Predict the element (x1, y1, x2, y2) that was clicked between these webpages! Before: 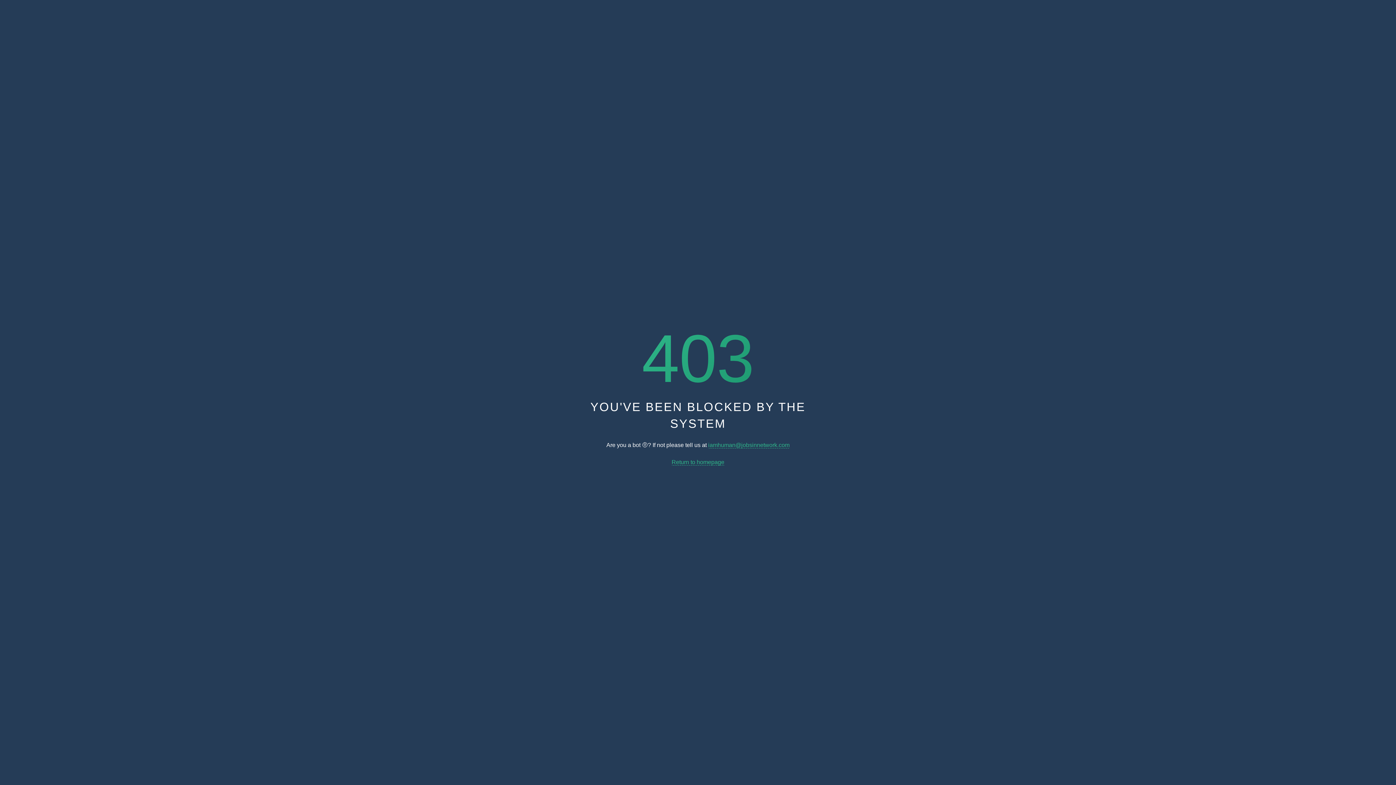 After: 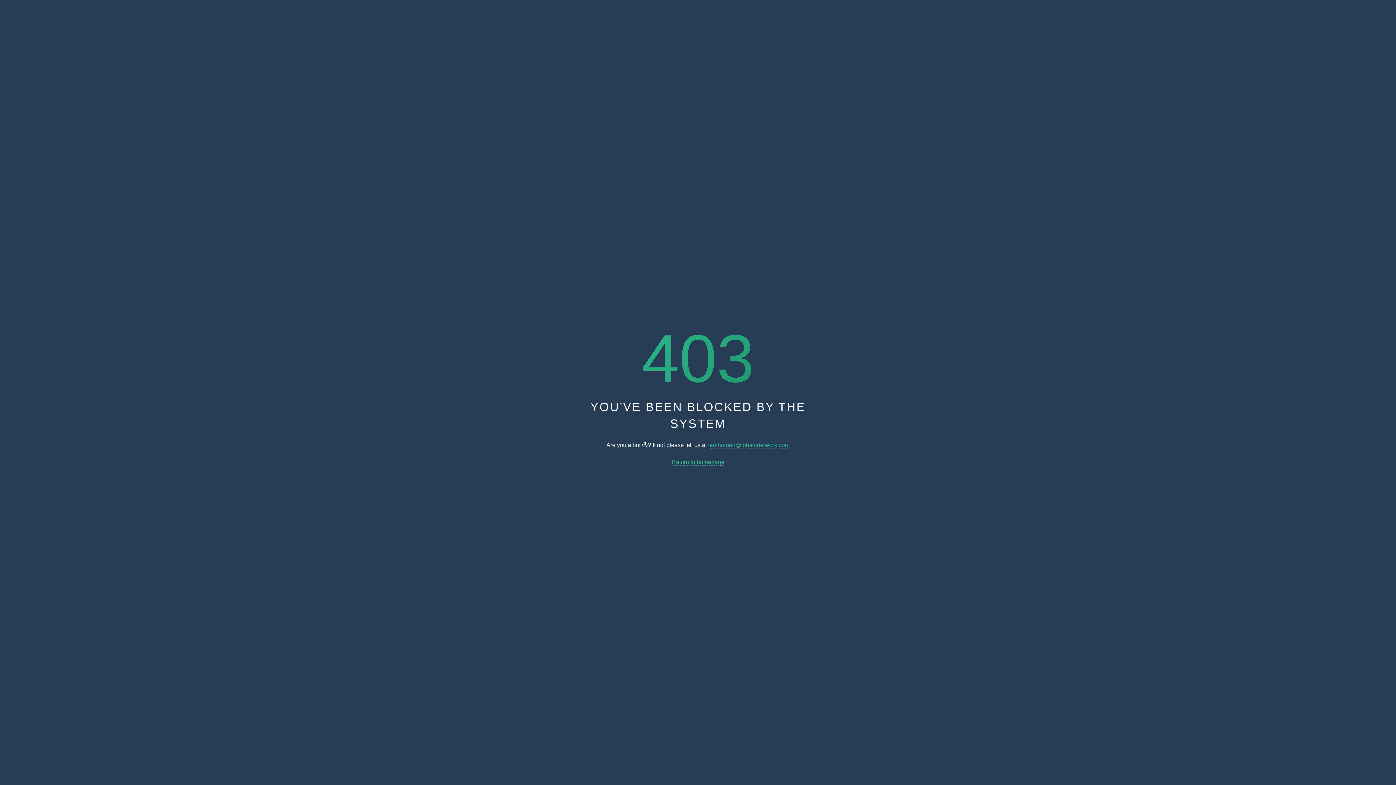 Action: label: Return to homepage bbox: (671, 459, 724, 465)